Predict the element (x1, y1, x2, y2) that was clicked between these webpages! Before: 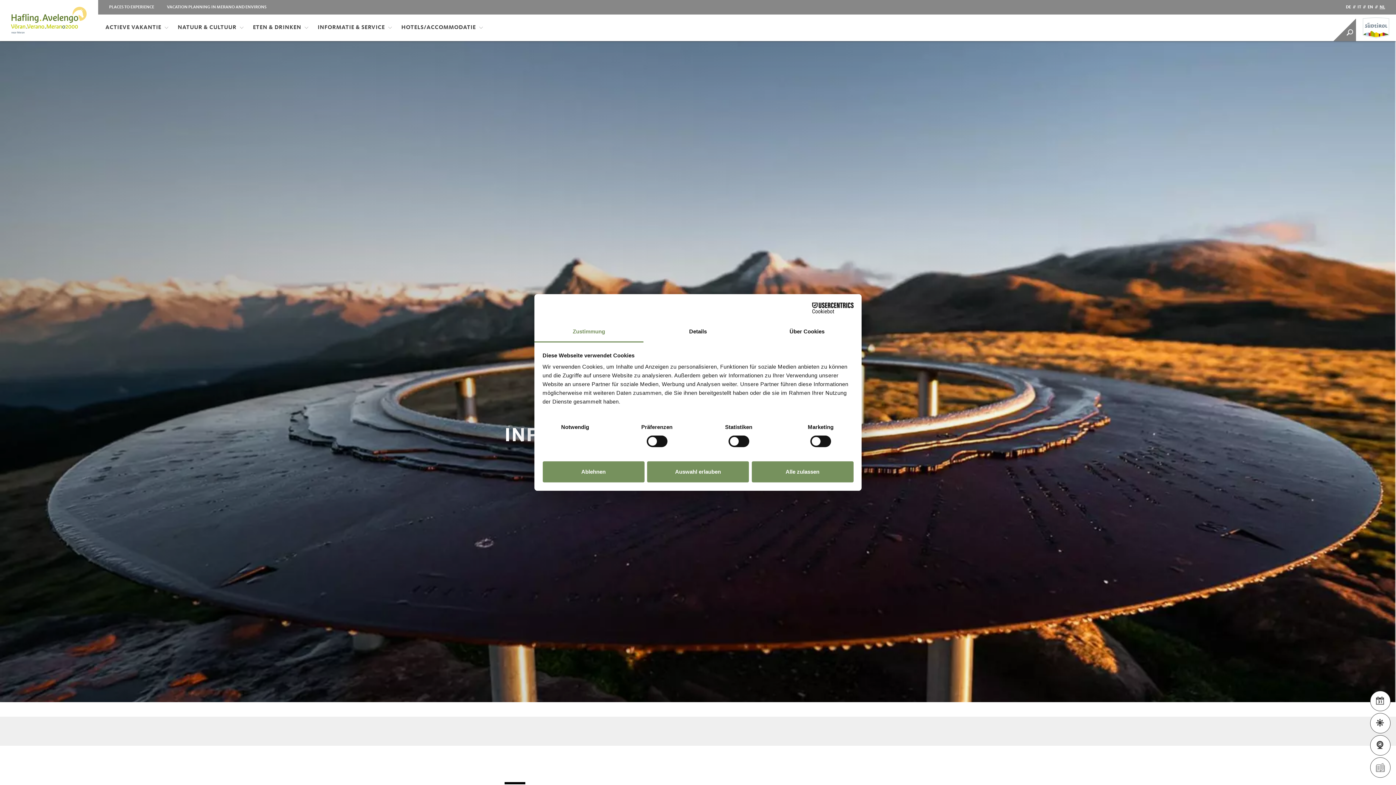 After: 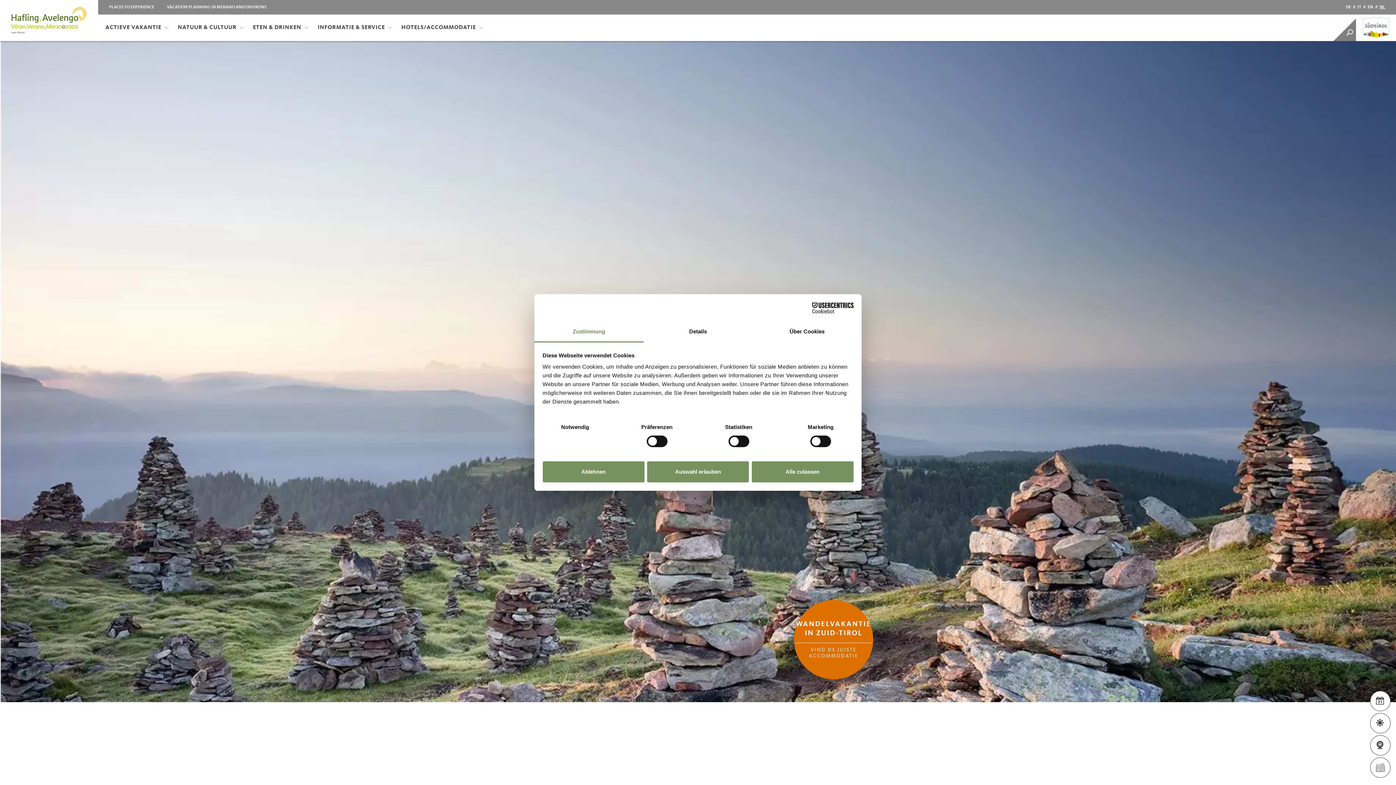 Action: bbox: (0, 0, 98, 41)